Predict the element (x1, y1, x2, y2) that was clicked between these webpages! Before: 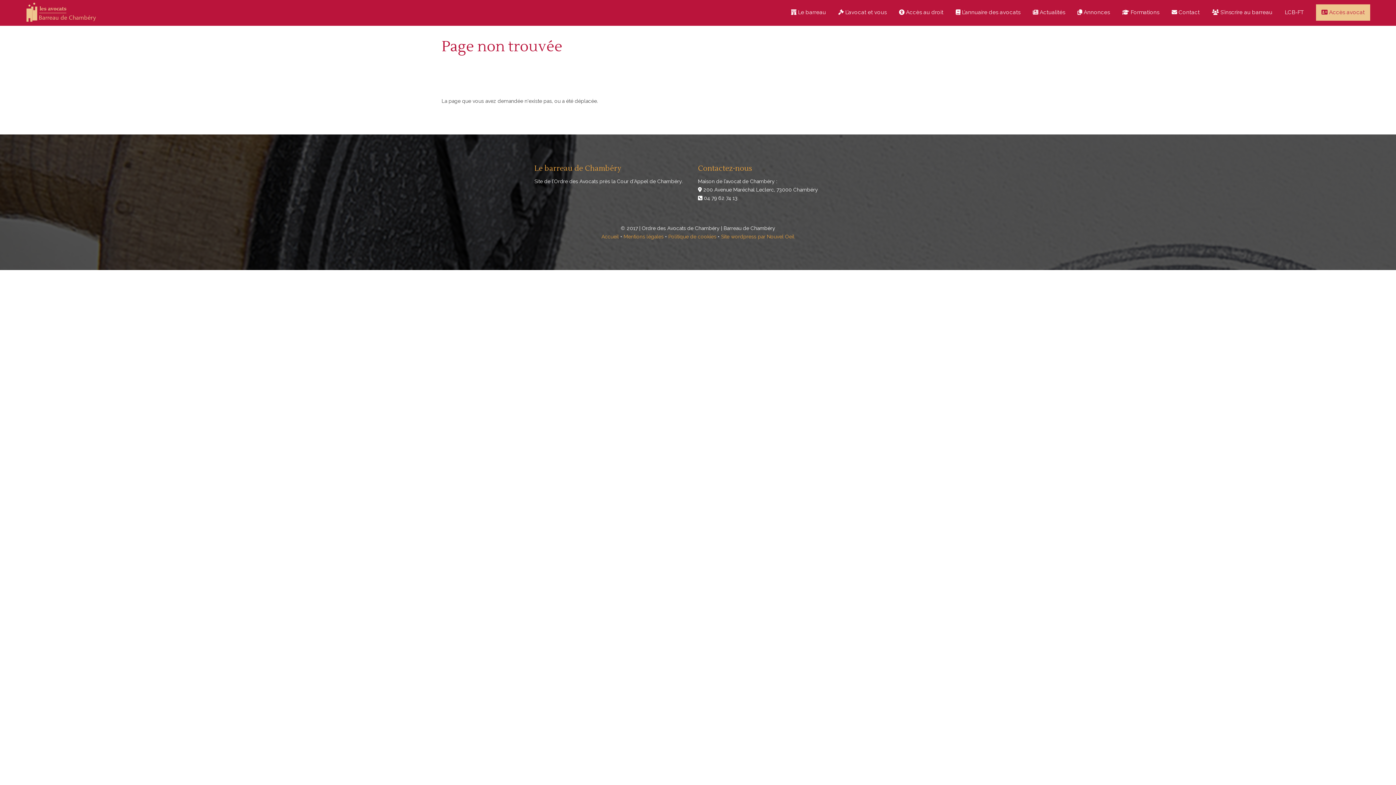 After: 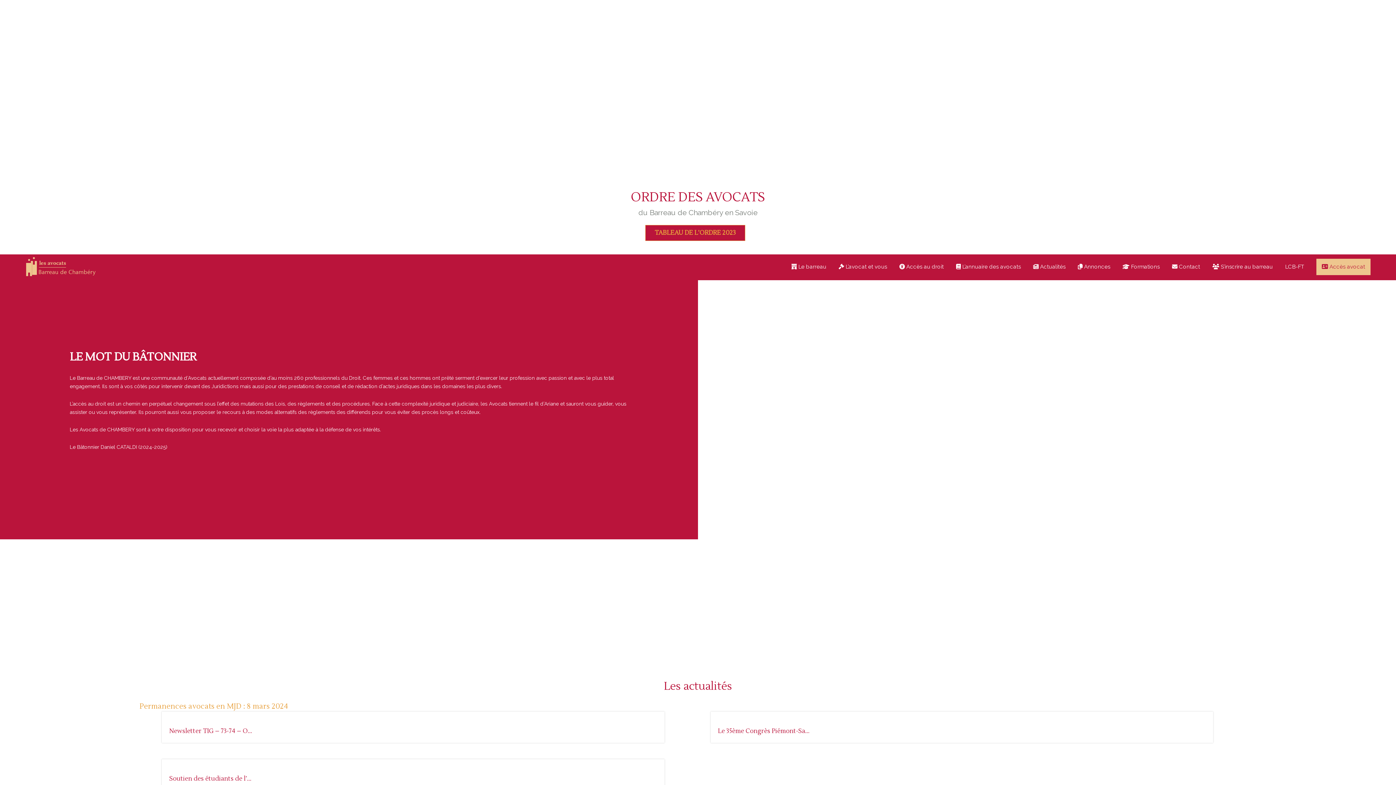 Action: label: Accueil bbox: (601, 233, 619, 239)